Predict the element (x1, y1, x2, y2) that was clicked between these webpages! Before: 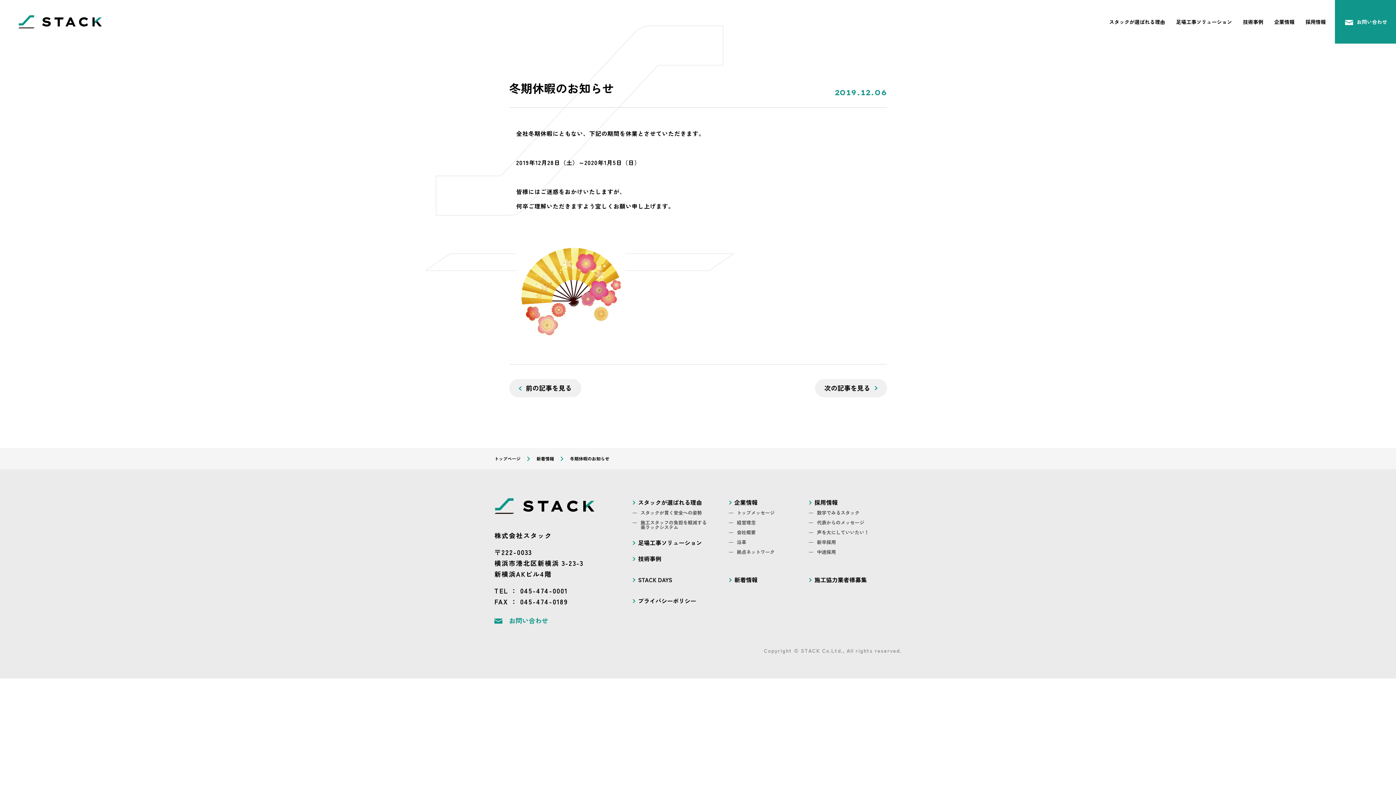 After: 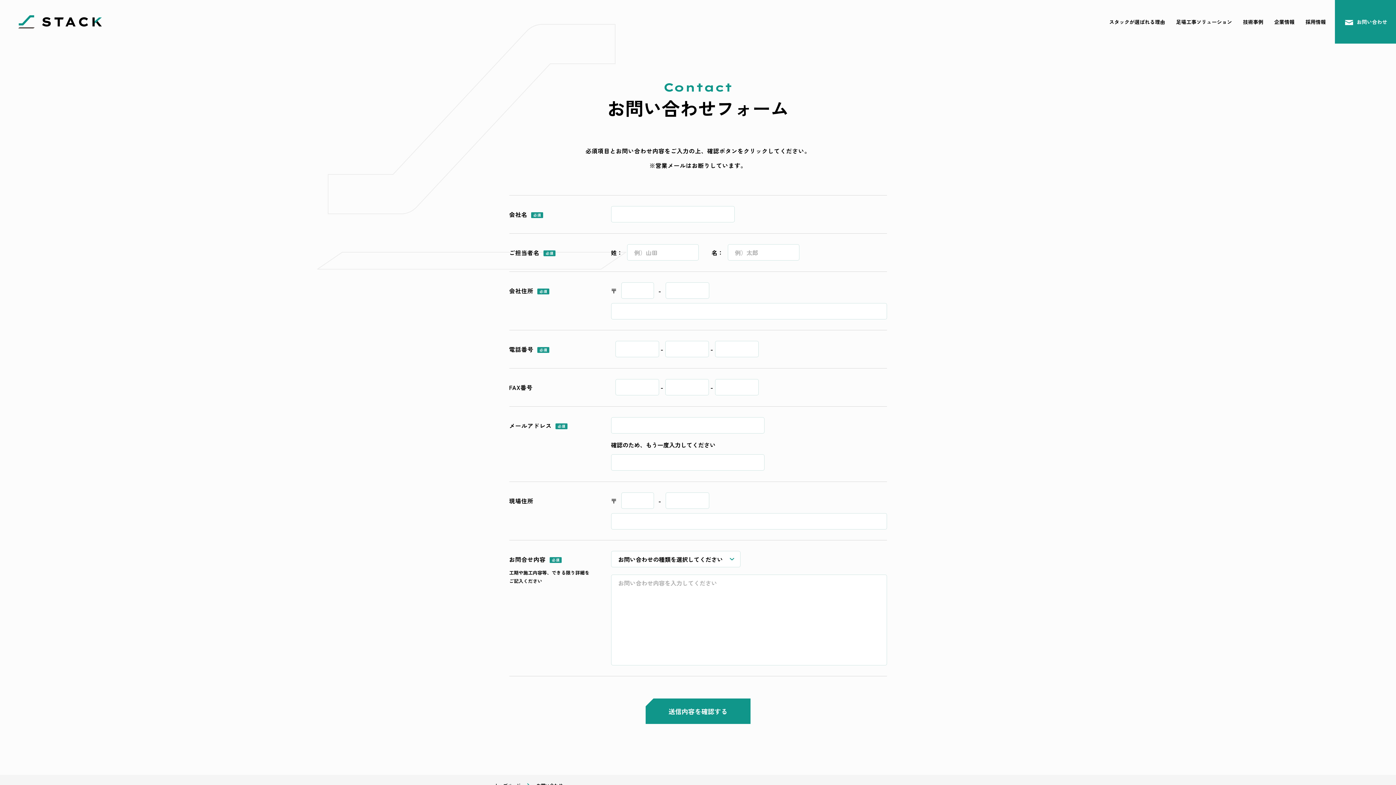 Action: label: お問い合わせ bbox: (494, 615, 548, 625)